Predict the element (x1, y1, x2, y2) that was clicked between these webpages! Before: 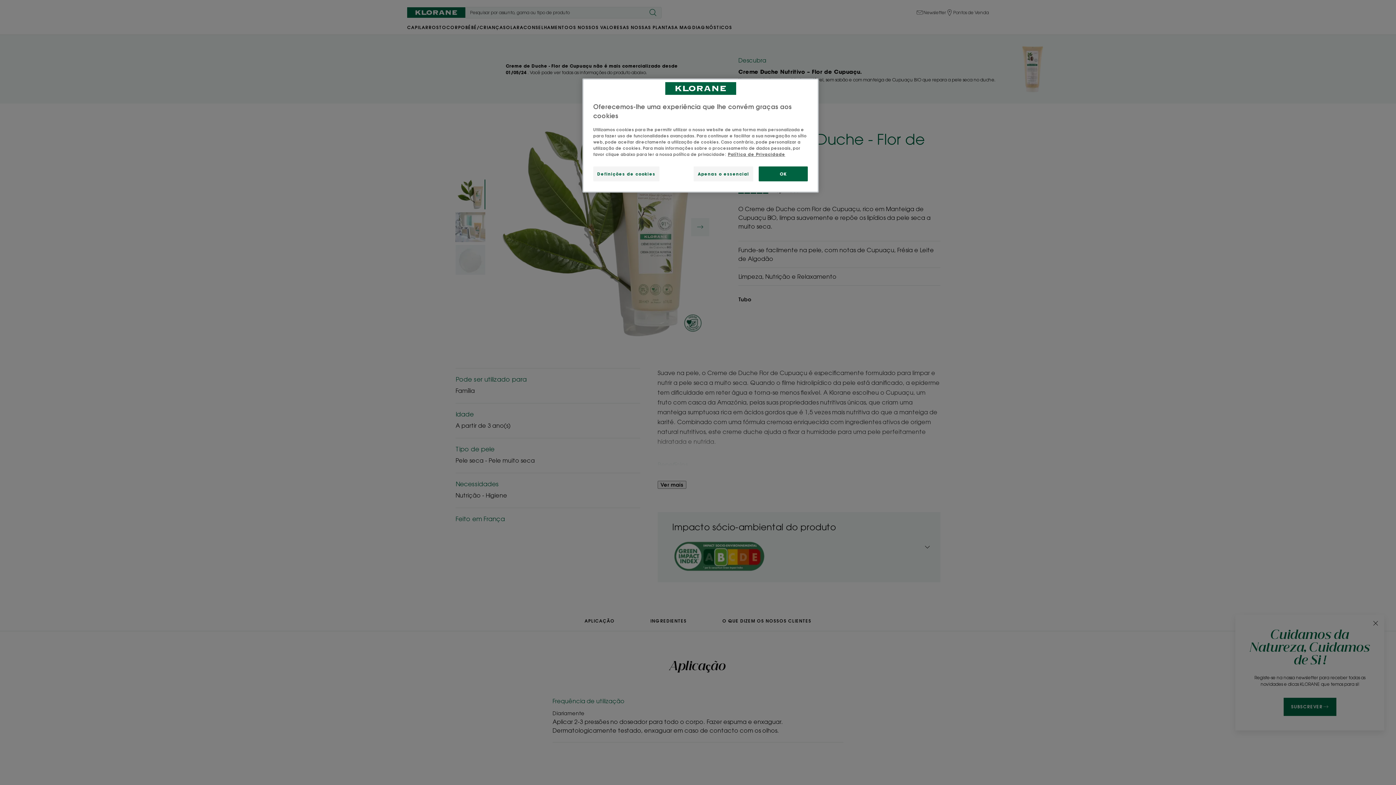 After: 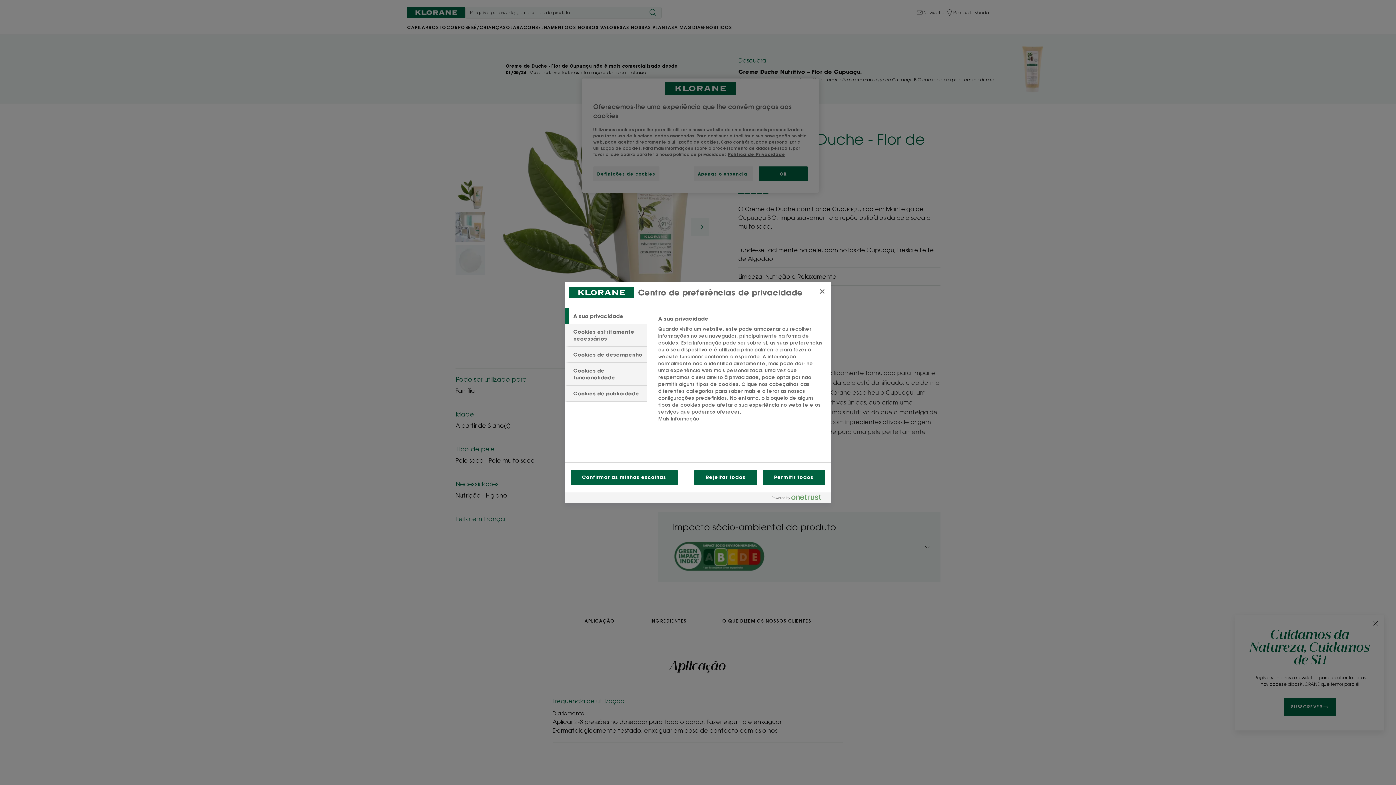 Action: bbox: (593, 166, 659, 181) label: Definições de cookies